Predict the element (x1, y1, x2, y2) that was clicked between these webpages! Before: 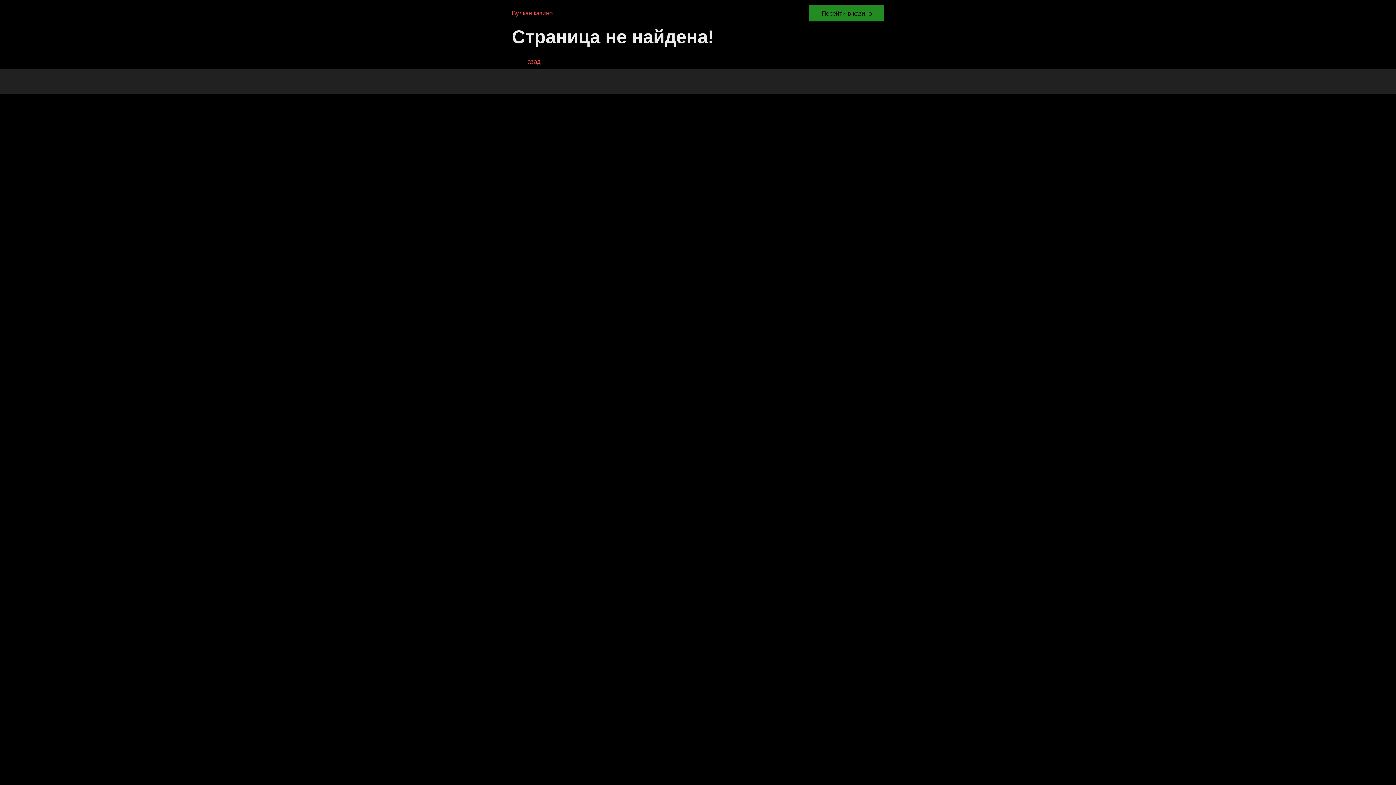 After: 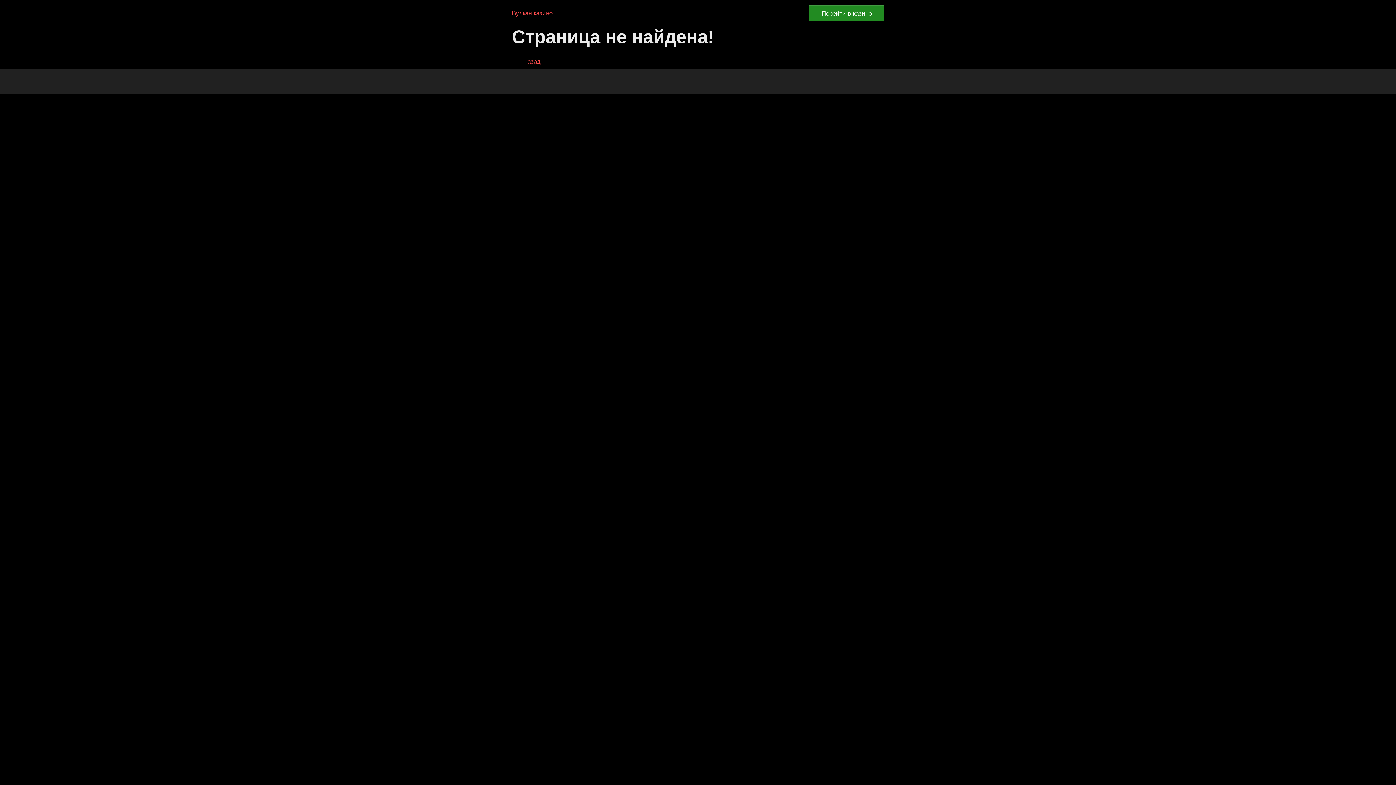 Action: bbox: (809, 5, 884, 21) label: Перейти в казино